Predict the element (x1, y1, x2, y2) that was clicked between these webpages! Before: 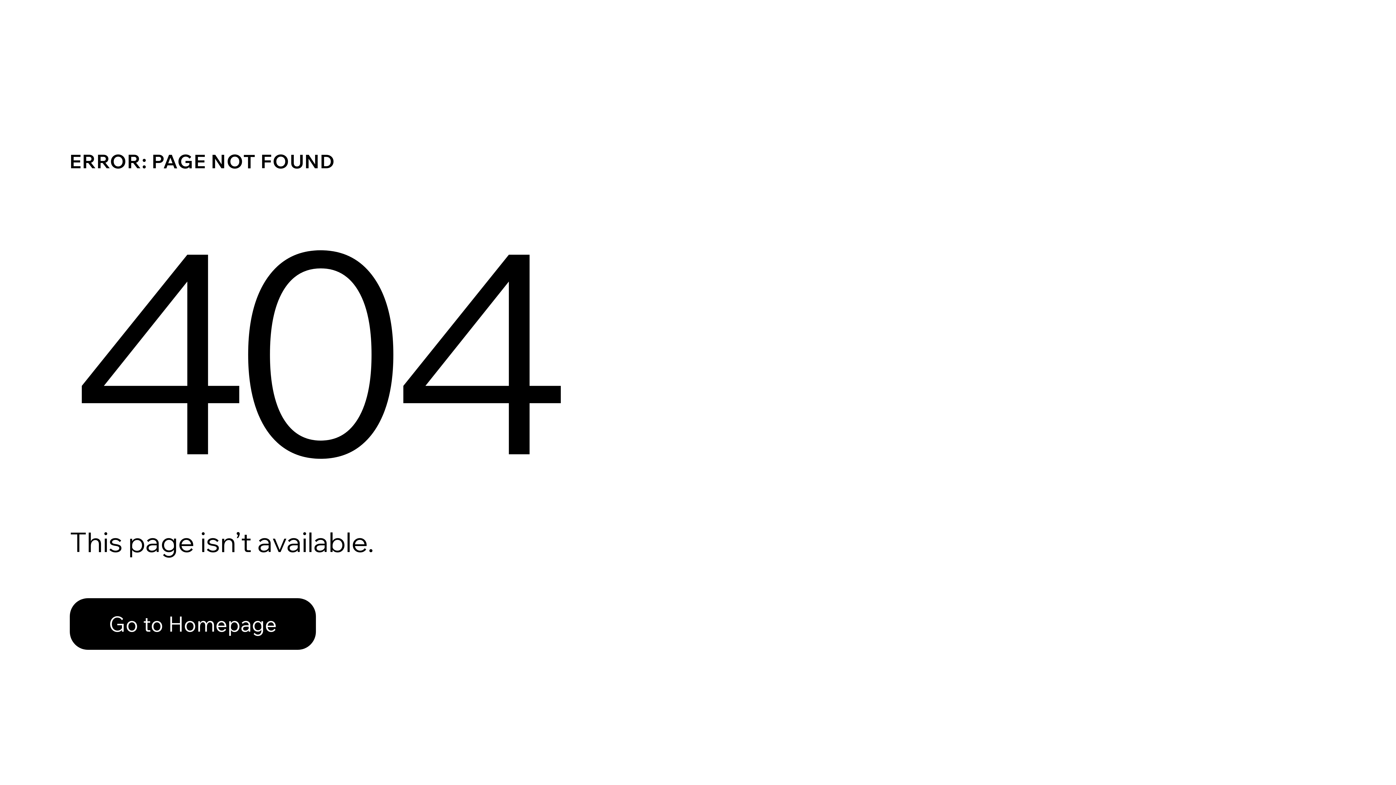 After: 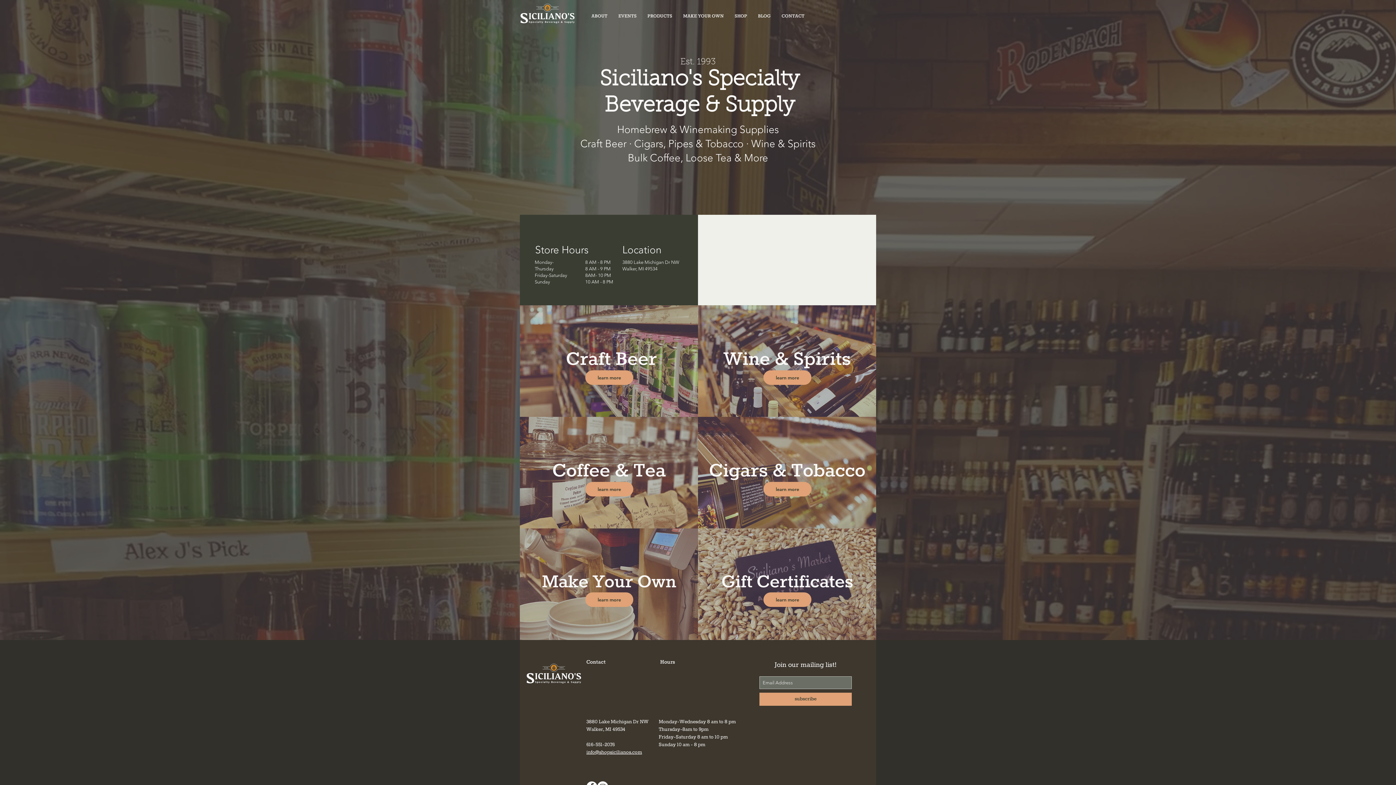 Action: bbox: (69, 598, 316, 650) label: Go to Homepage